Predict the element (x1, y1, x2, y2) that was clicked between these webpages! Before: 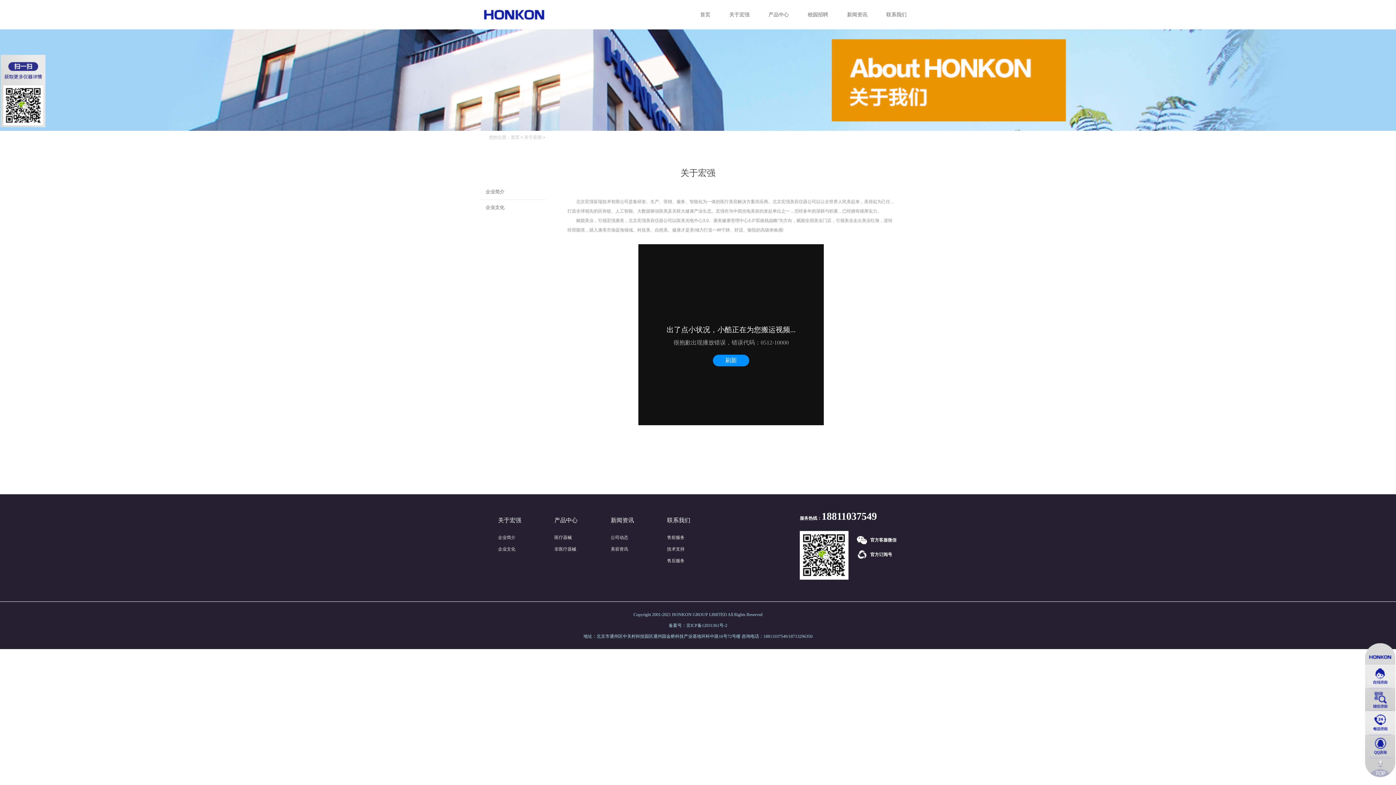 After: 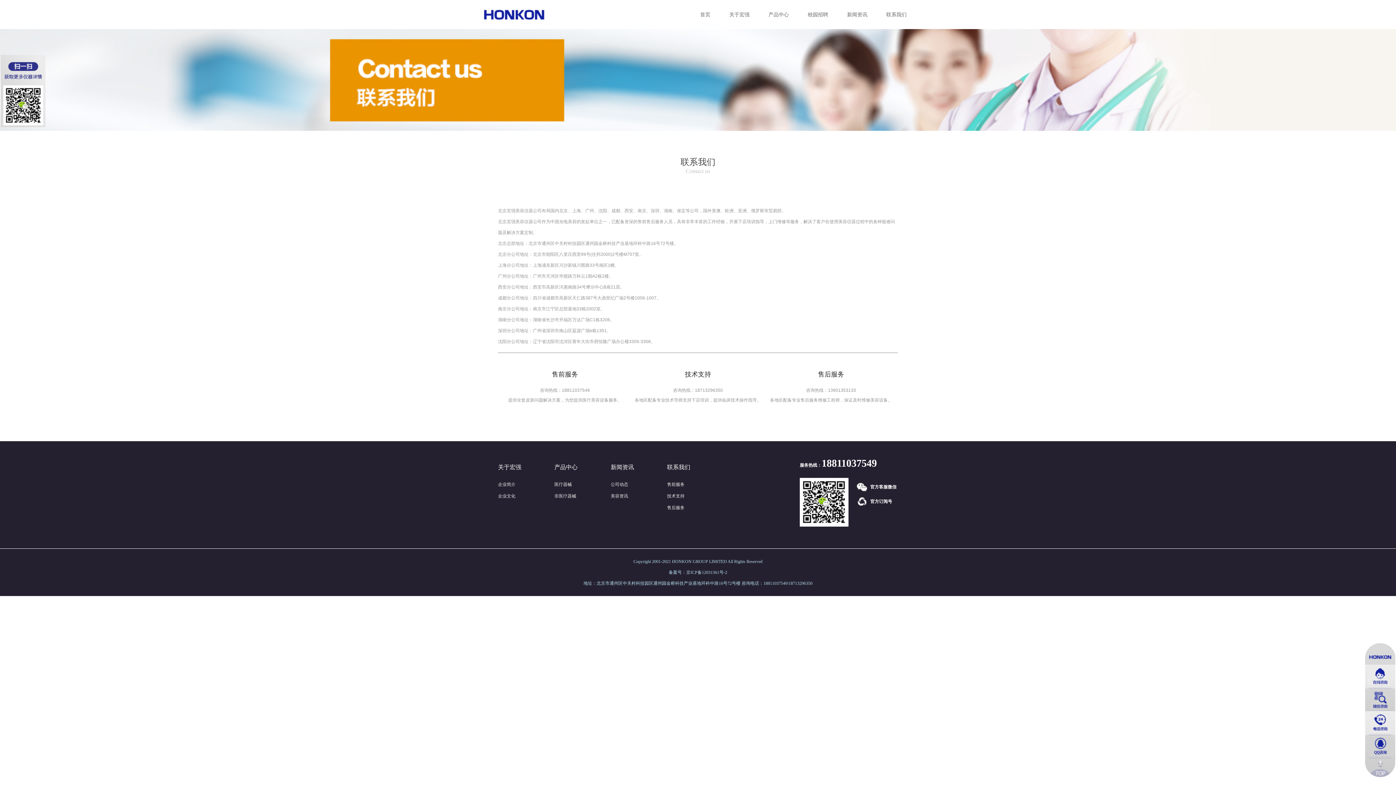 Action: bbox: (667, 558, 684, 563) label: 售后服务